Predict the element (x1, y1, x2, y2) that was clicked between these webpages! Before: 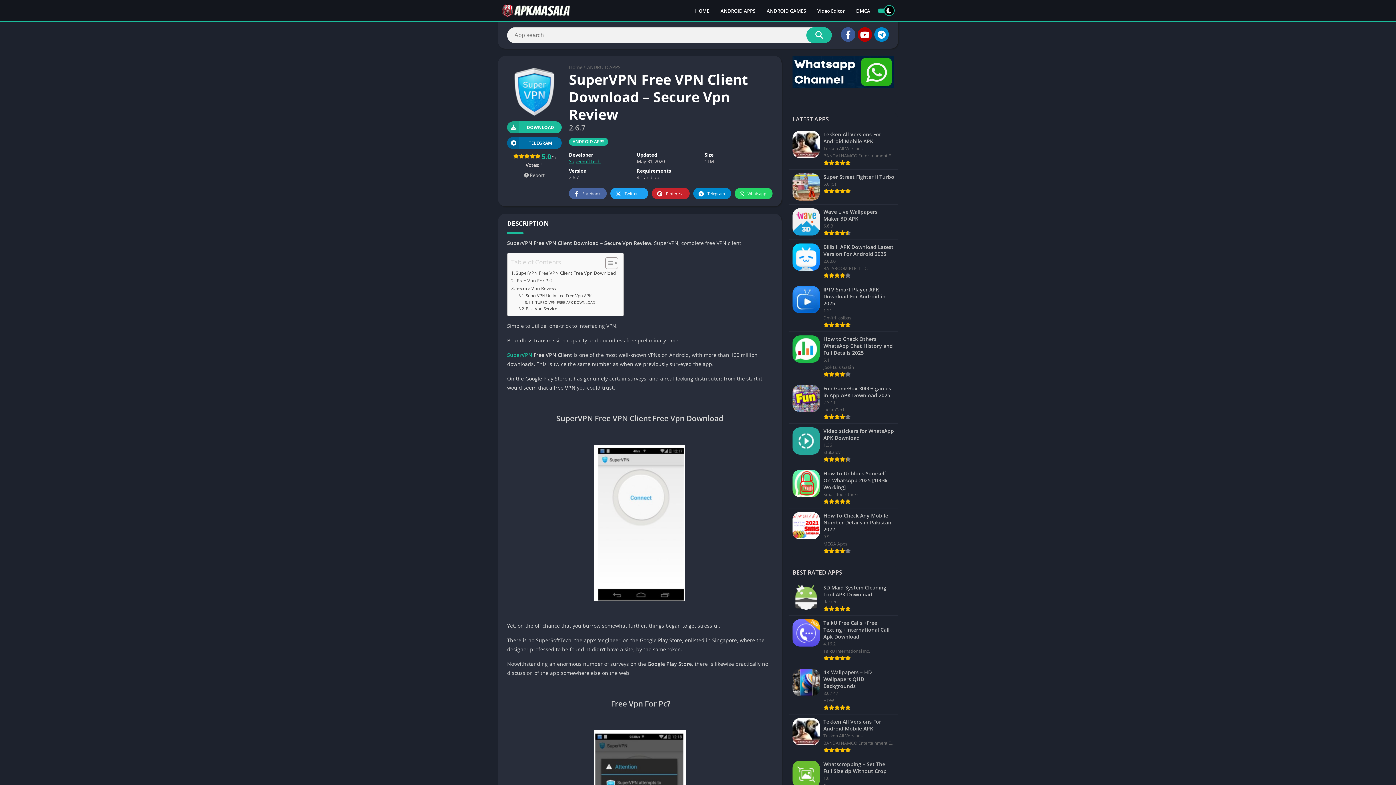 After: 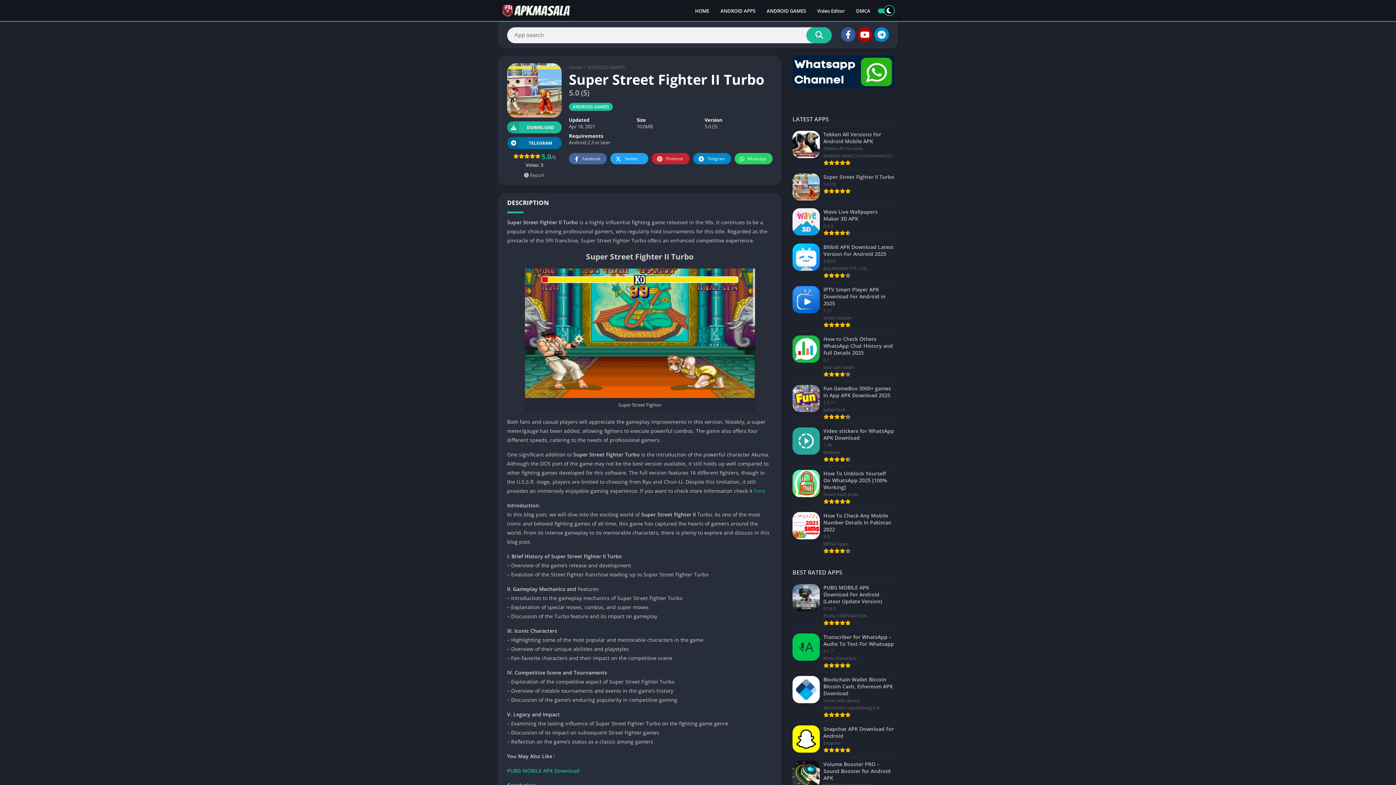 Action: bbox: (789, 169, 898, 204) label: Super Street Fighter II Turbo
5.0 (5)